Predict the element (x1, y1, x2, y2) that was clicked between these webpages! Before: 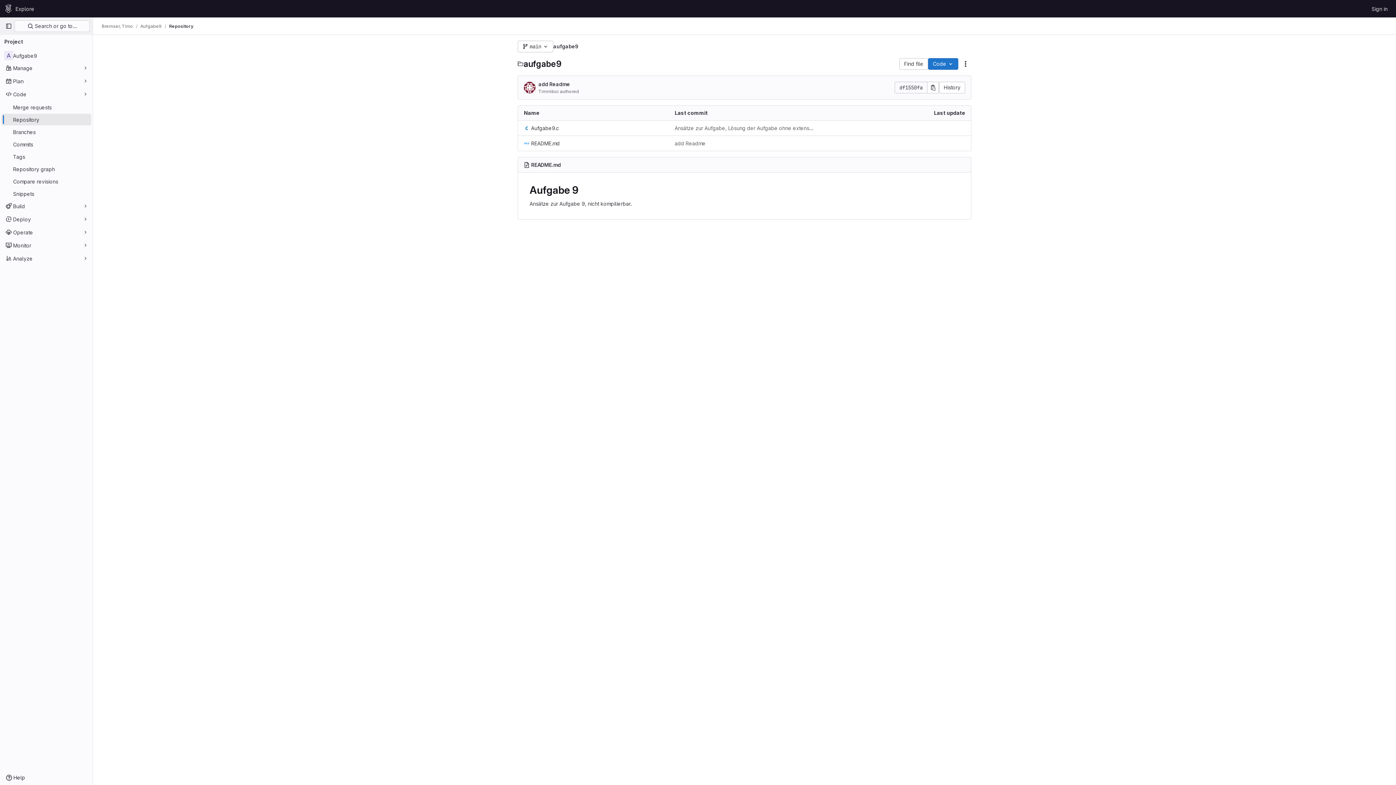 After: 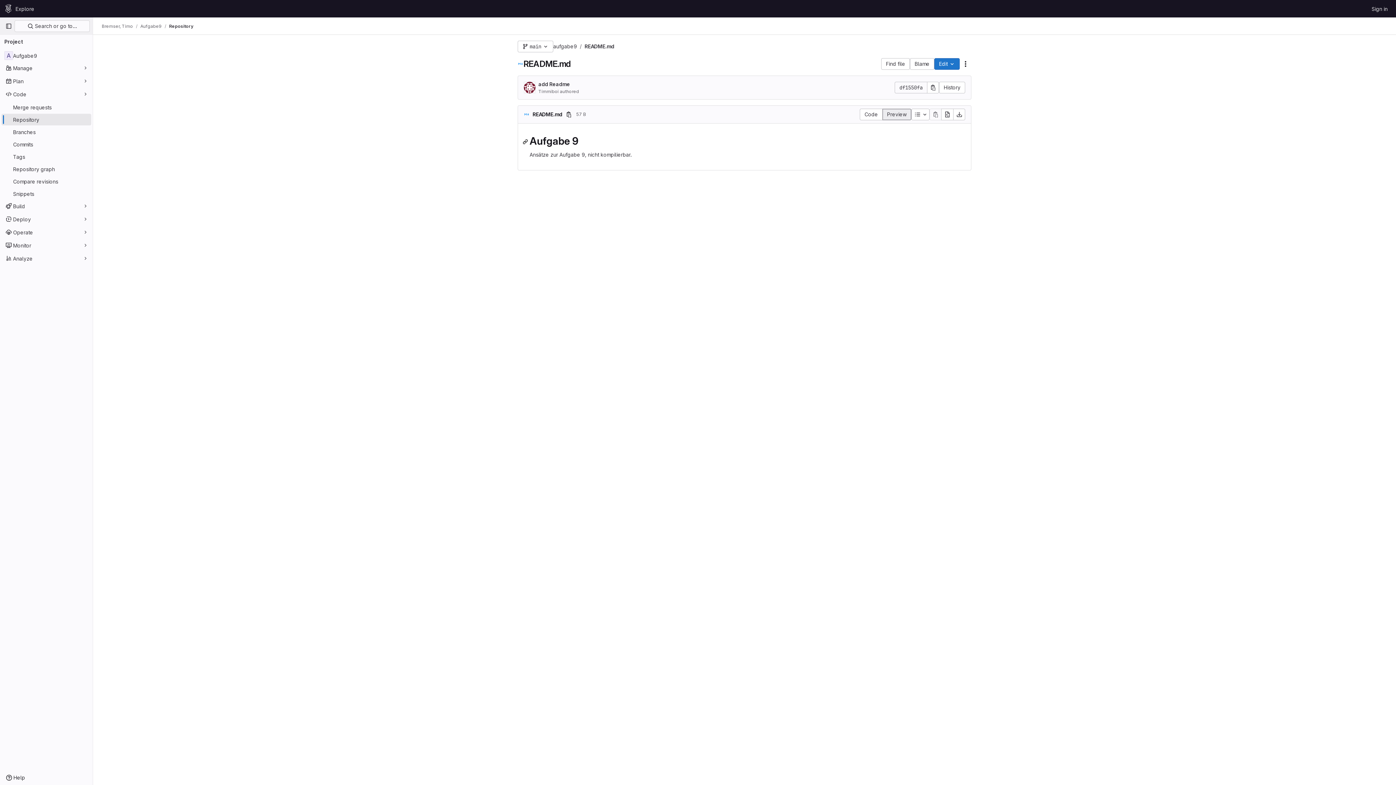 Action: bbox: (524, 139, 560, 147) label: README.md